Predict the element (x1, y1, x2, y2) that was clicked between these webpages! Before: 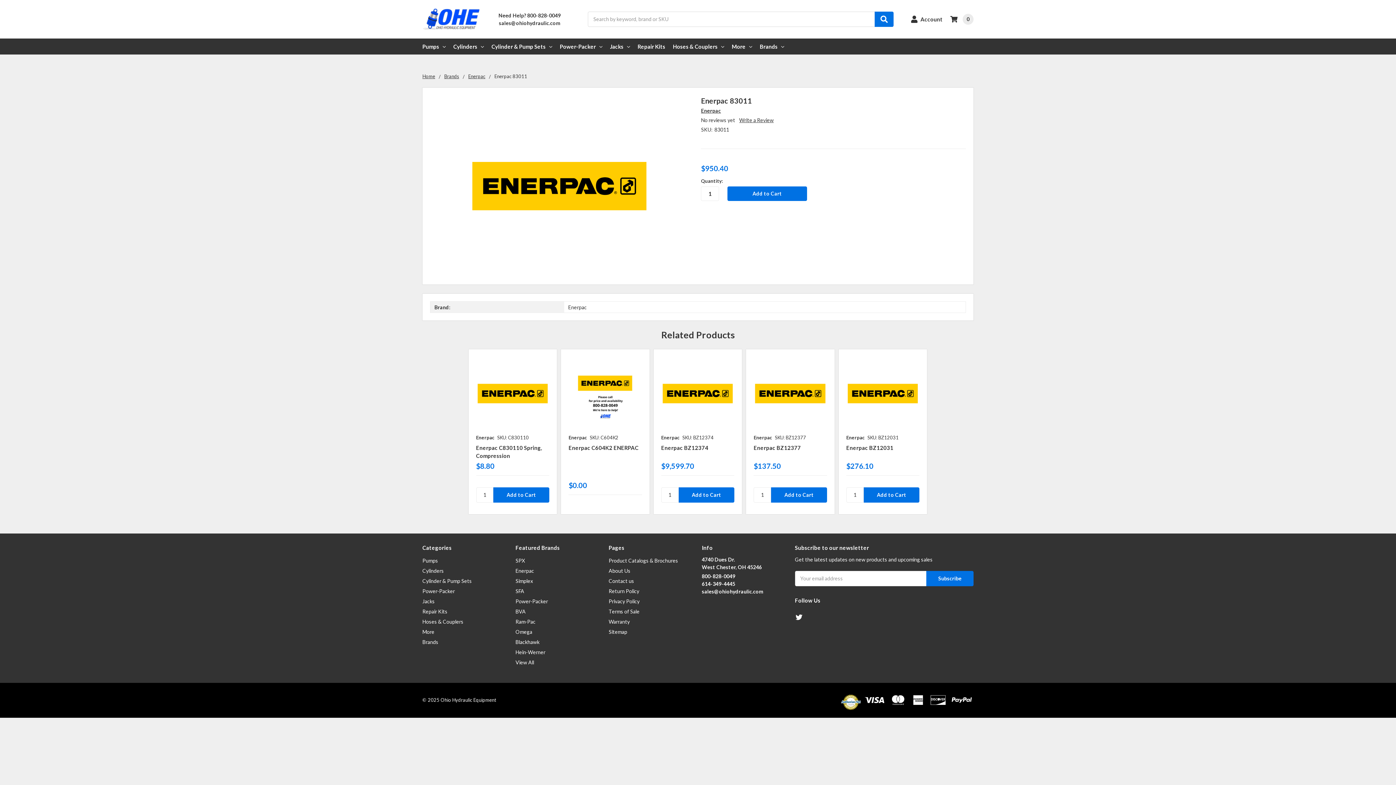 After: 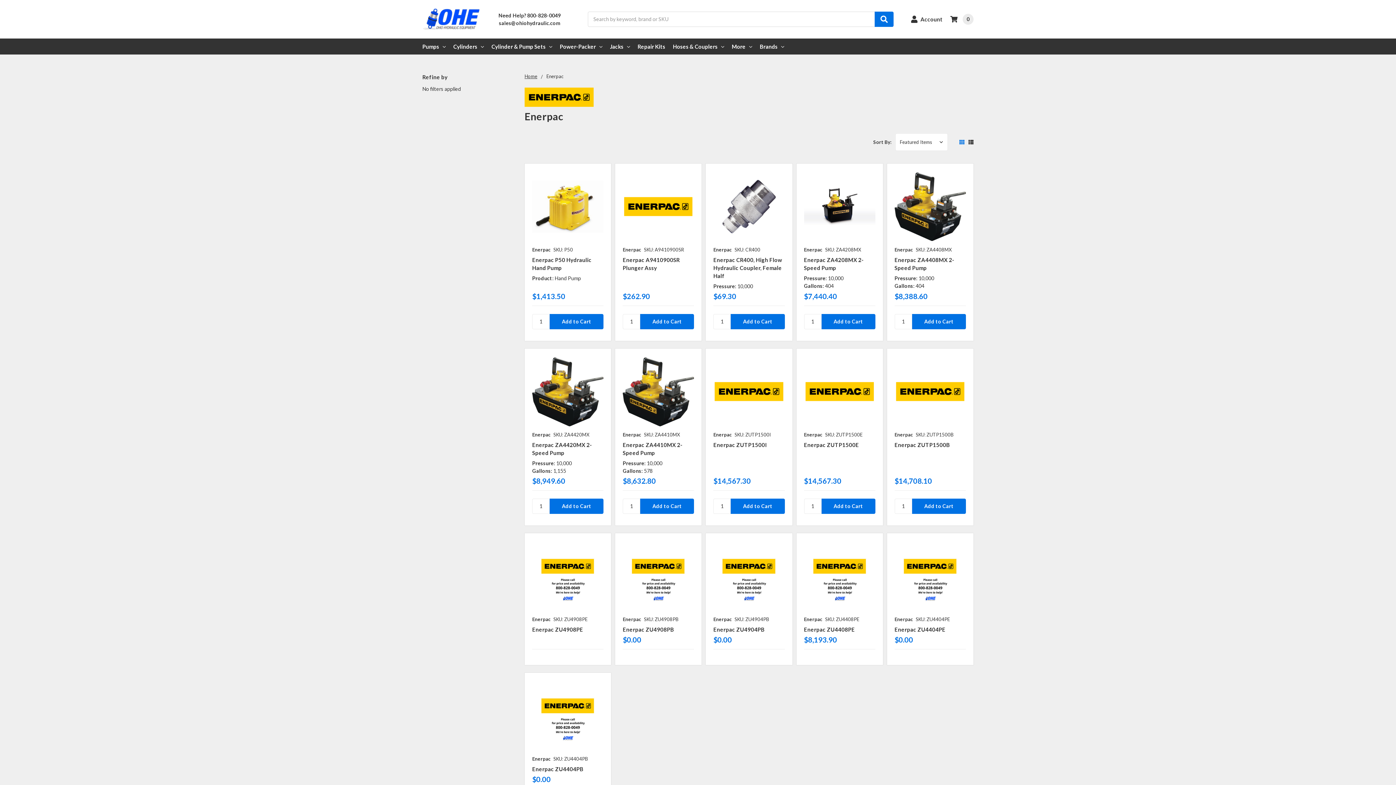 Action: label: Enerpac bbox: (701, 107, 721, 113)